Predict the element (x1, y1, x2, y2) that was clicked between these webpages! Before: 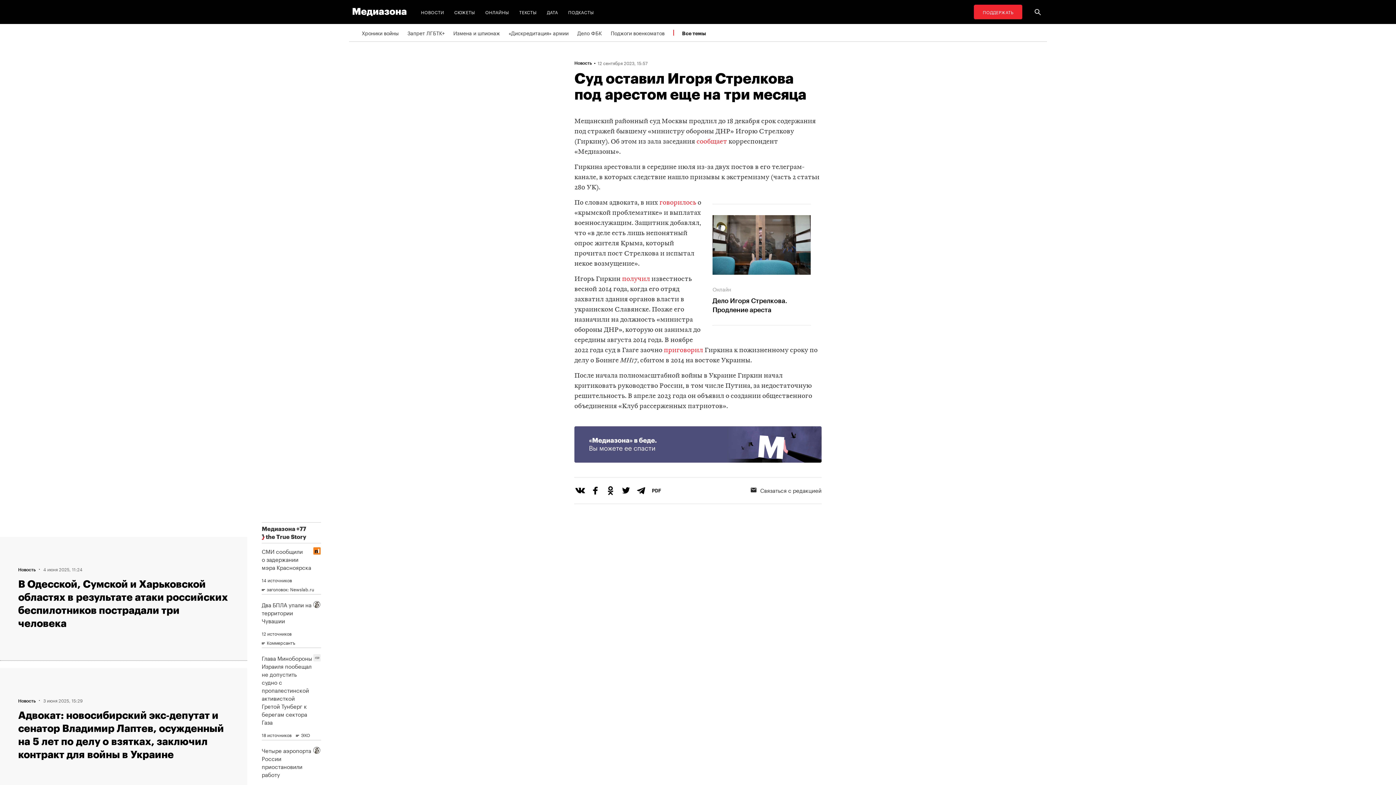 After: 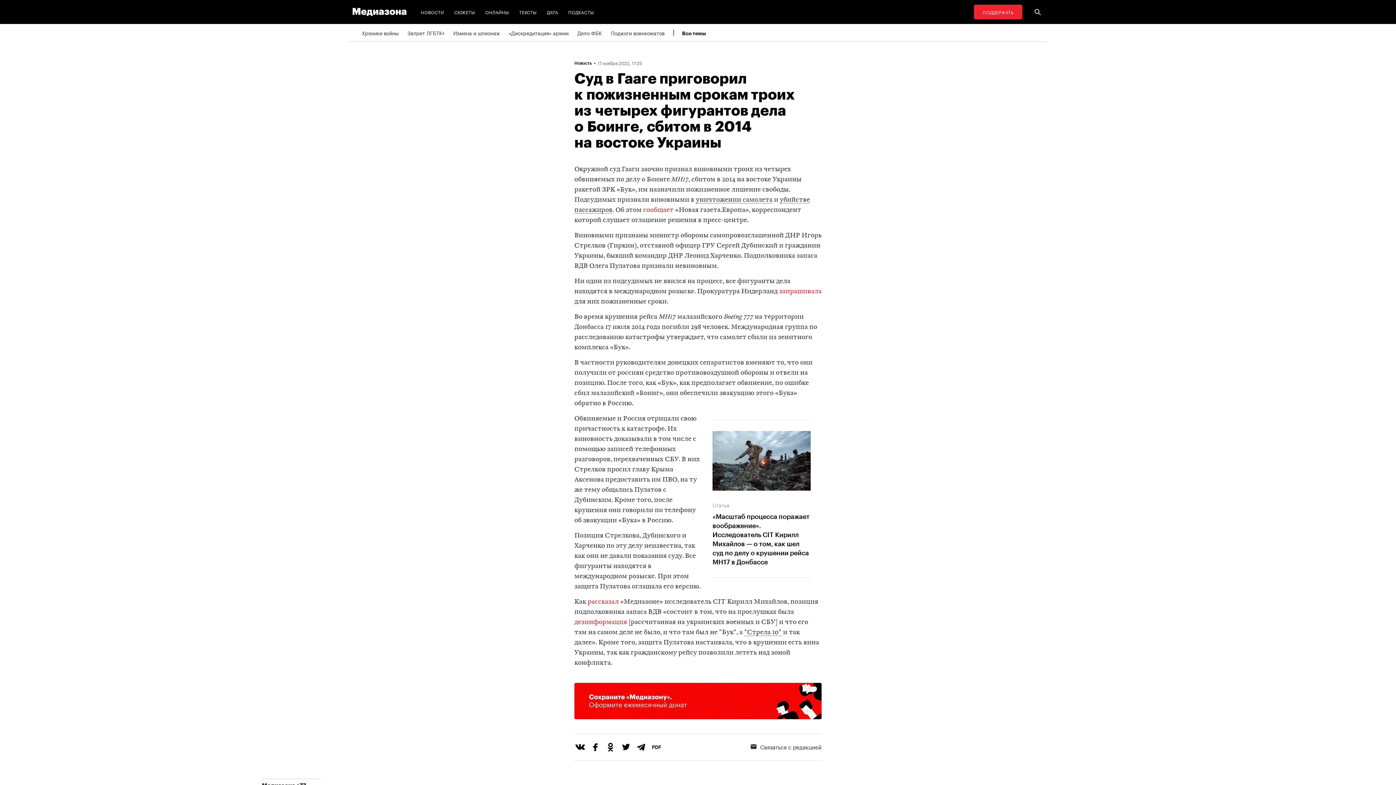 Action: label: приговорил bbox: (664, 347, 703, 353)